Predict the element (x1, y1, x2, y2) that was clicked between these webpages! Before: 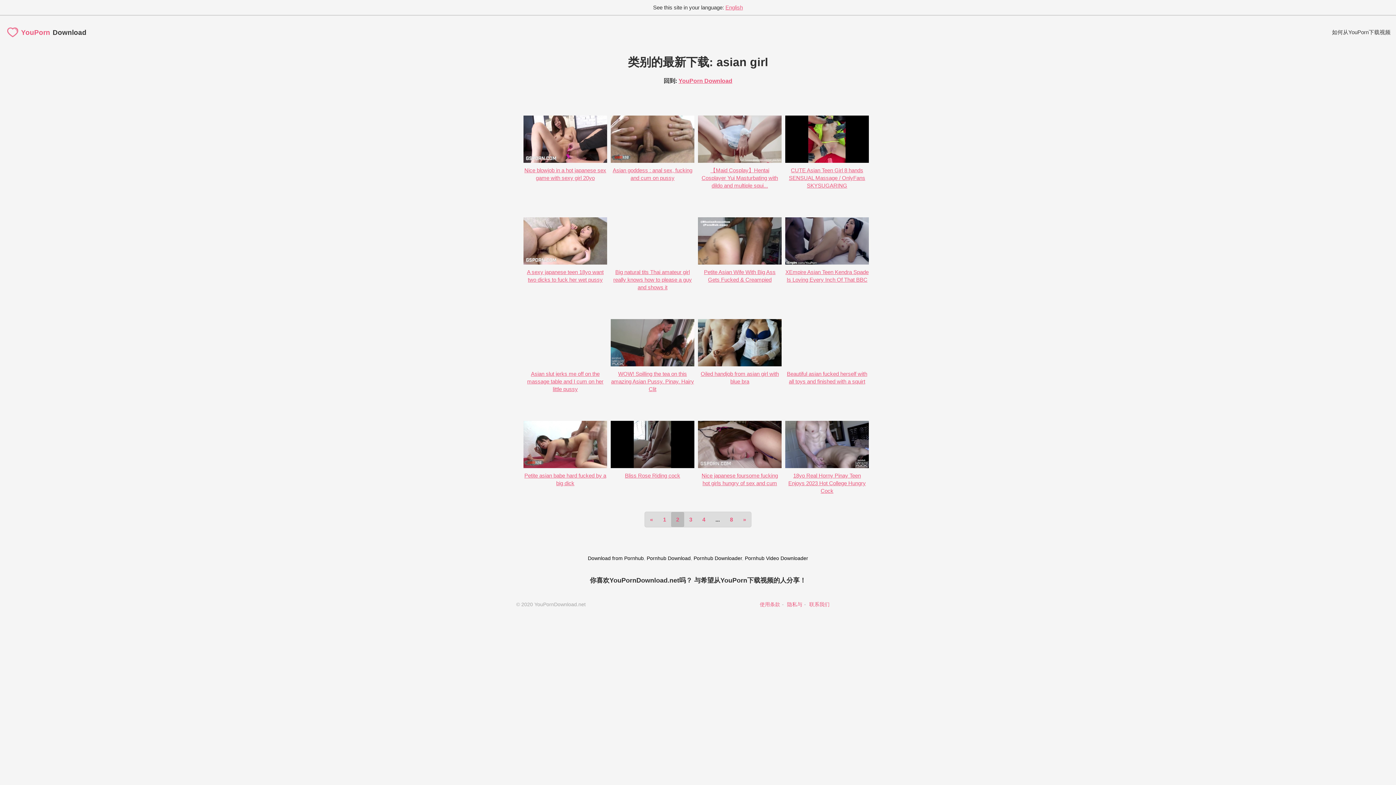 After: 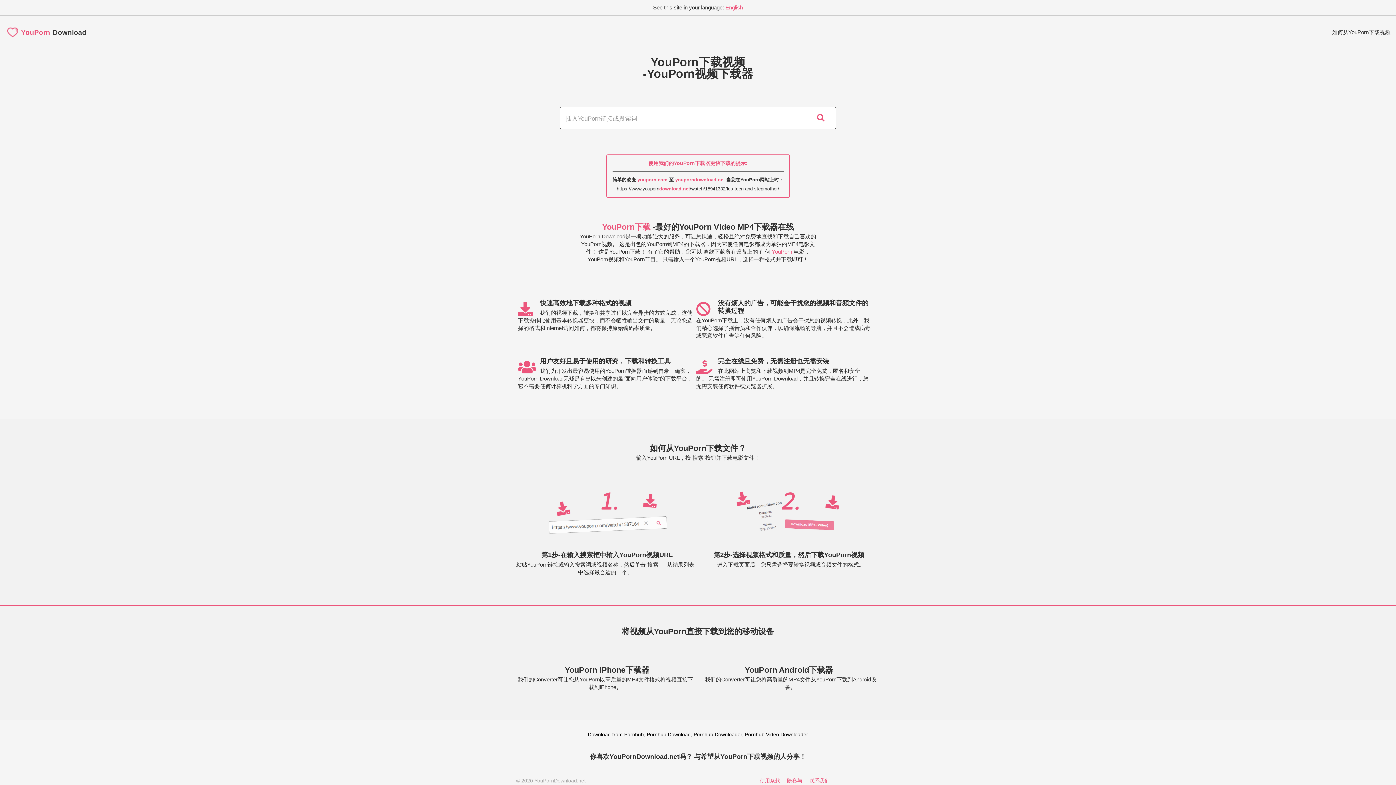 Action: label: 【Maid Cosplay】Hentai Cosplayer Yui Masturbating with dildo and multiple squi... bbox: (698, 112, 781, 199)